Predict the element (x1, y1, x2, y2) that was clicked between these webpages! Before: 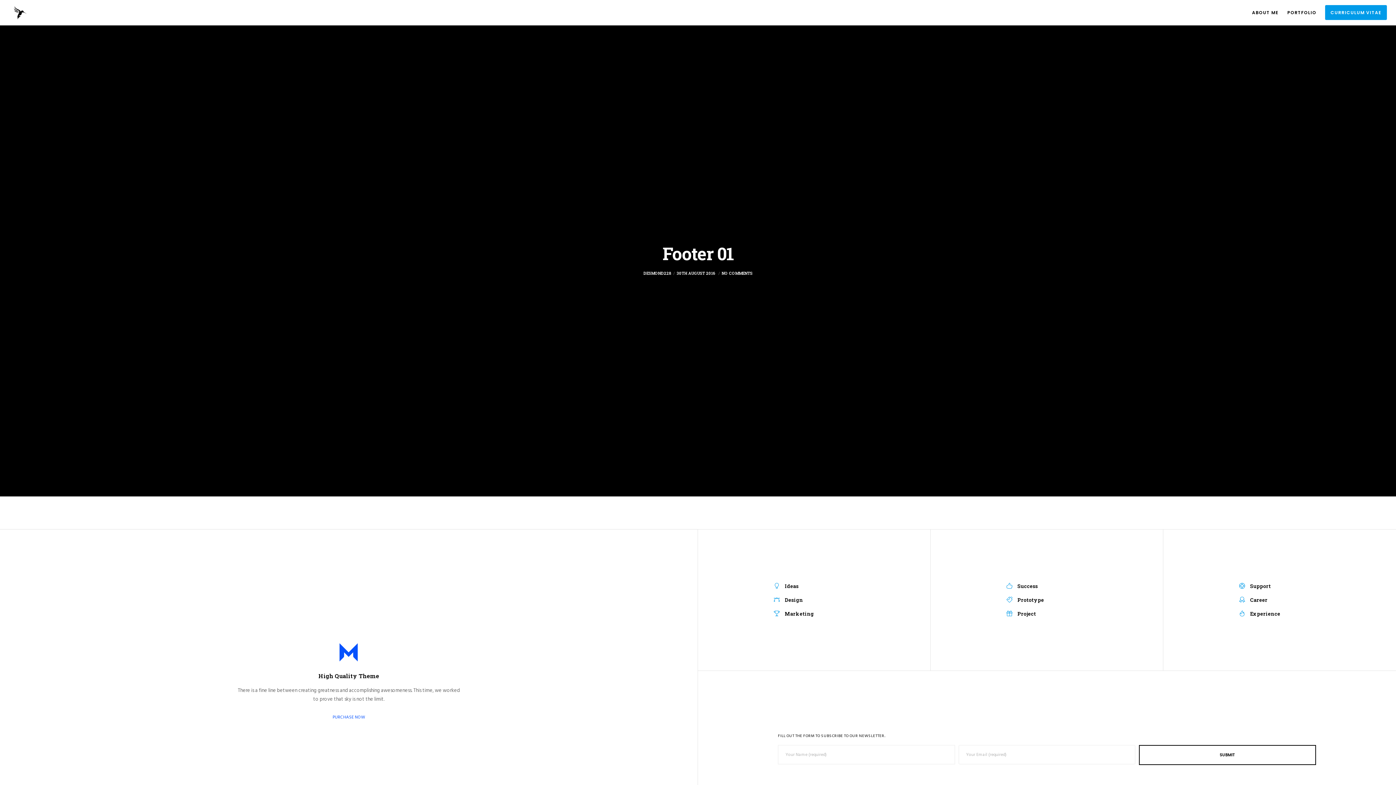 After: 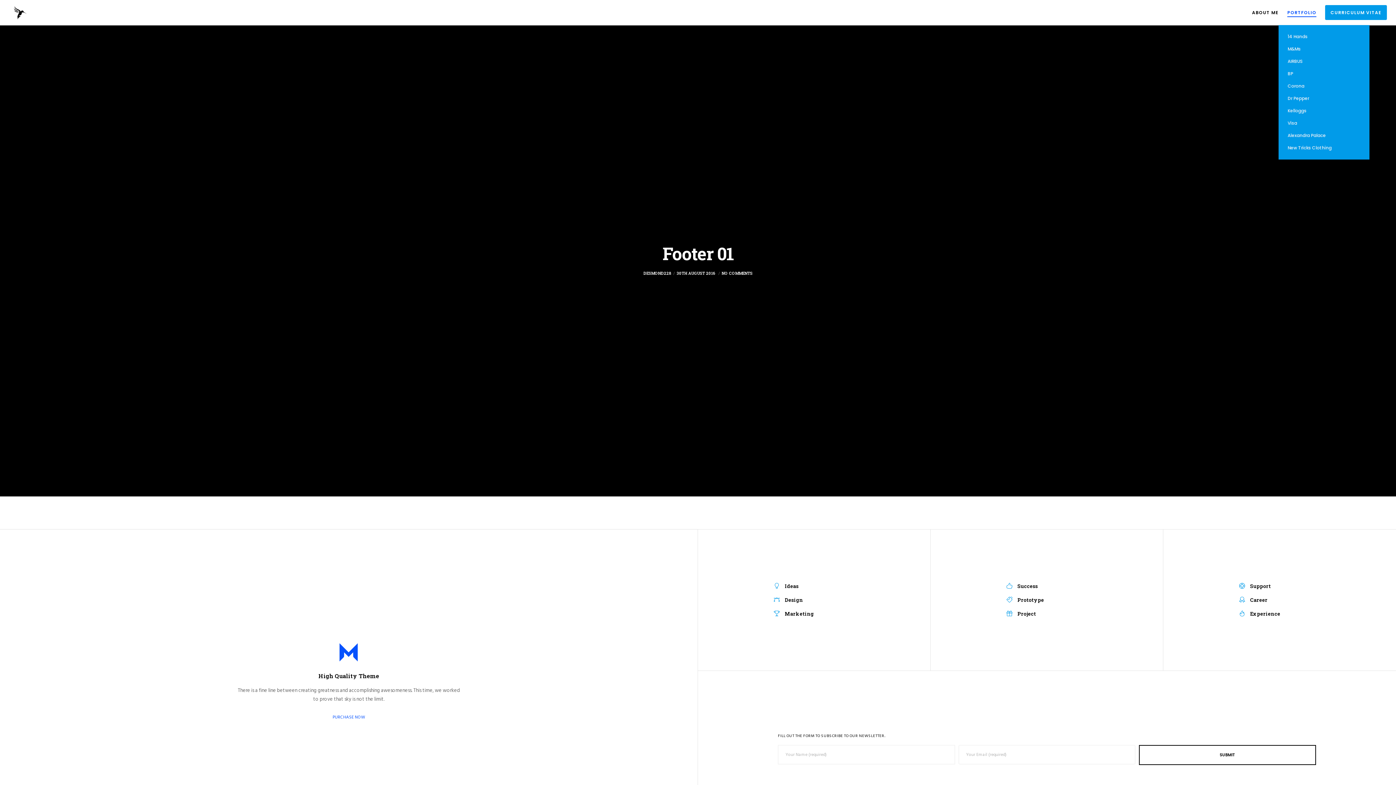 Action: label: PORTFOLIO bbox: (1278, 0, 1316, 25)